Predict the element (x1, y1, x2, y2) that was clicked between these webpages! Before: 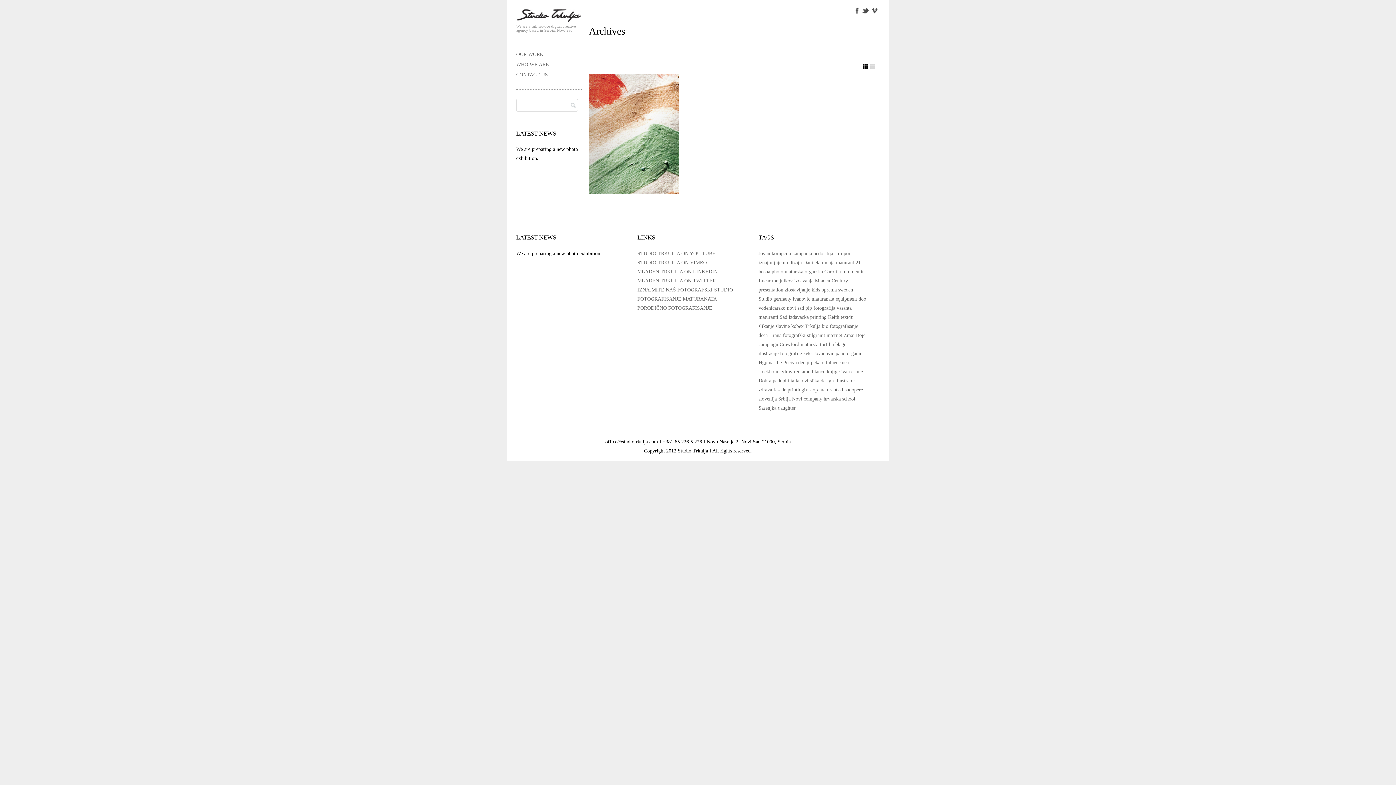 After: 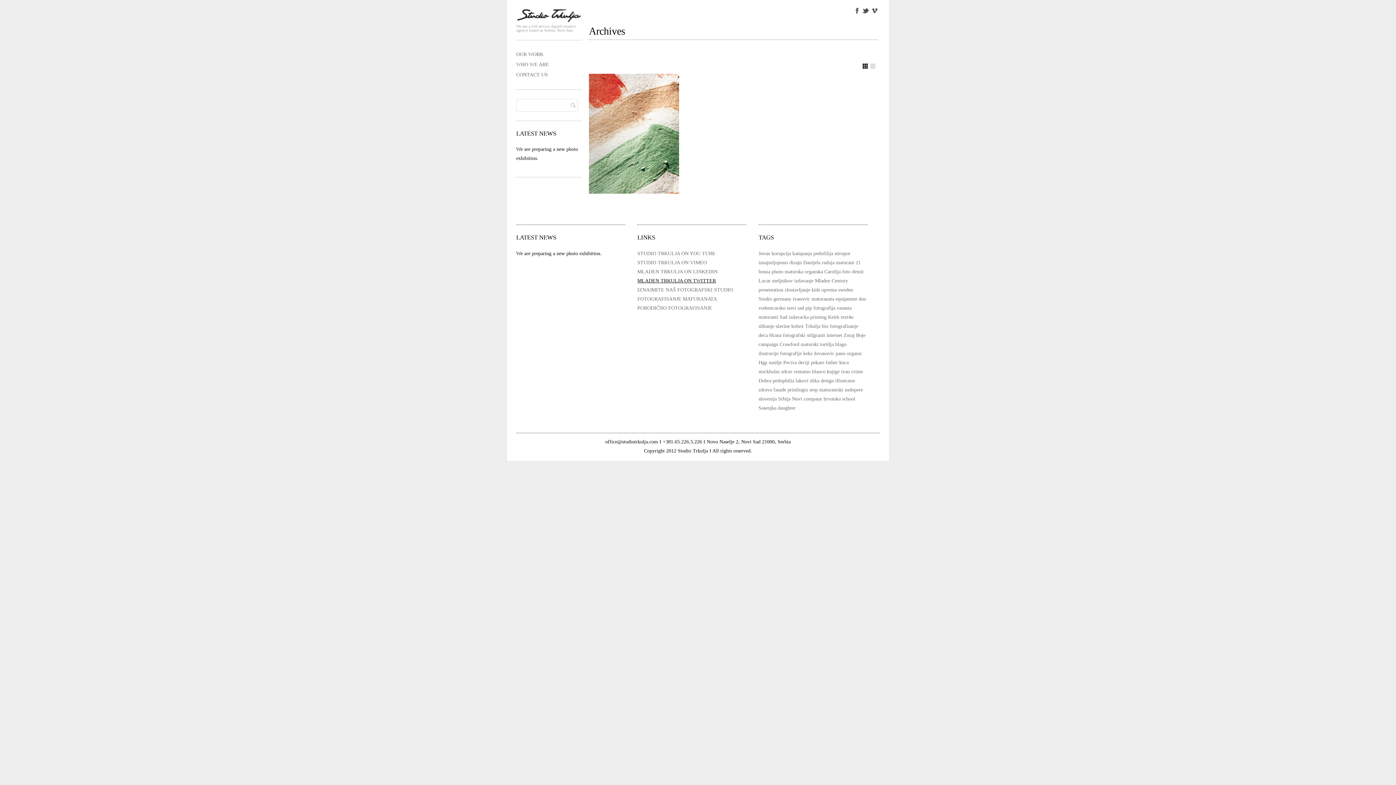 Action: bbox: (637, 278, 716, 283) label: MLADEN TRKULJA ON TWITTER